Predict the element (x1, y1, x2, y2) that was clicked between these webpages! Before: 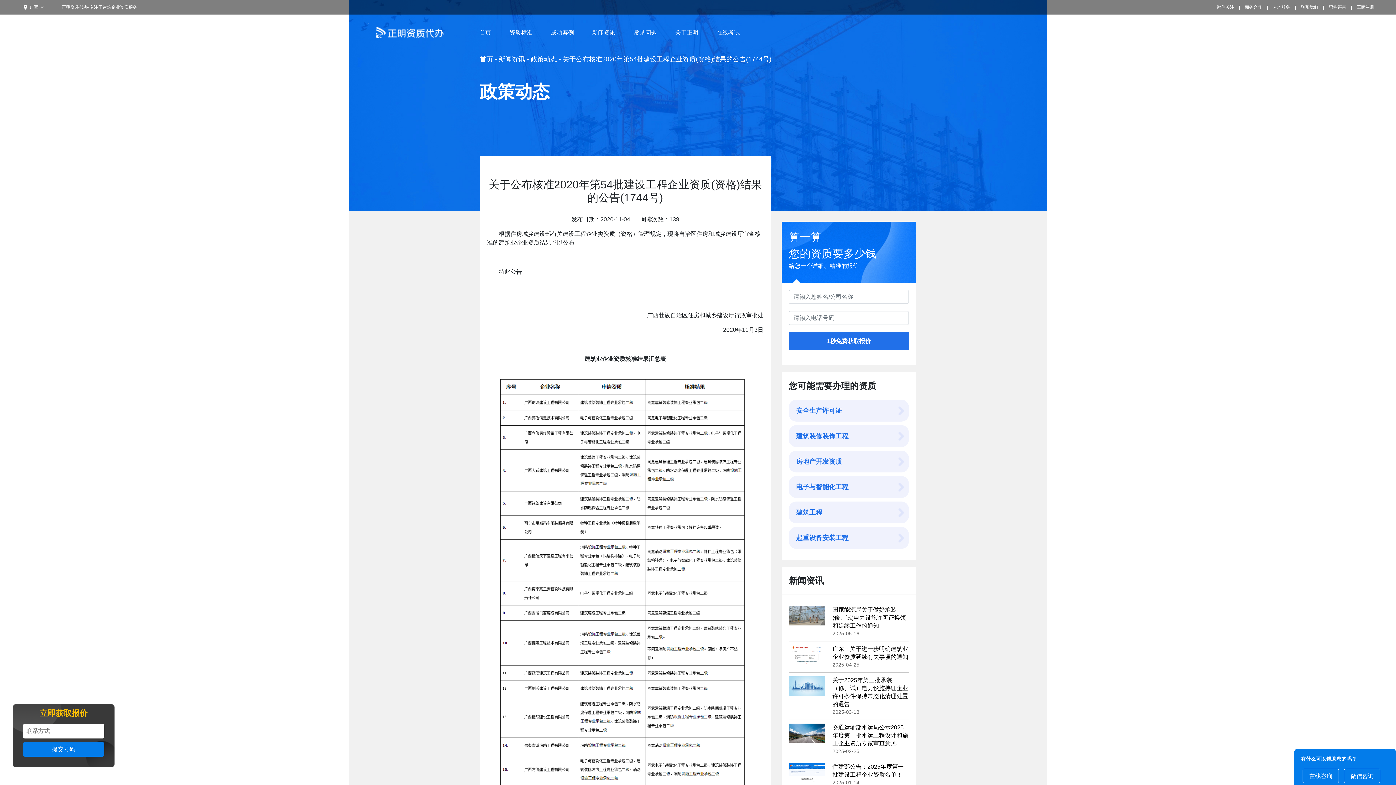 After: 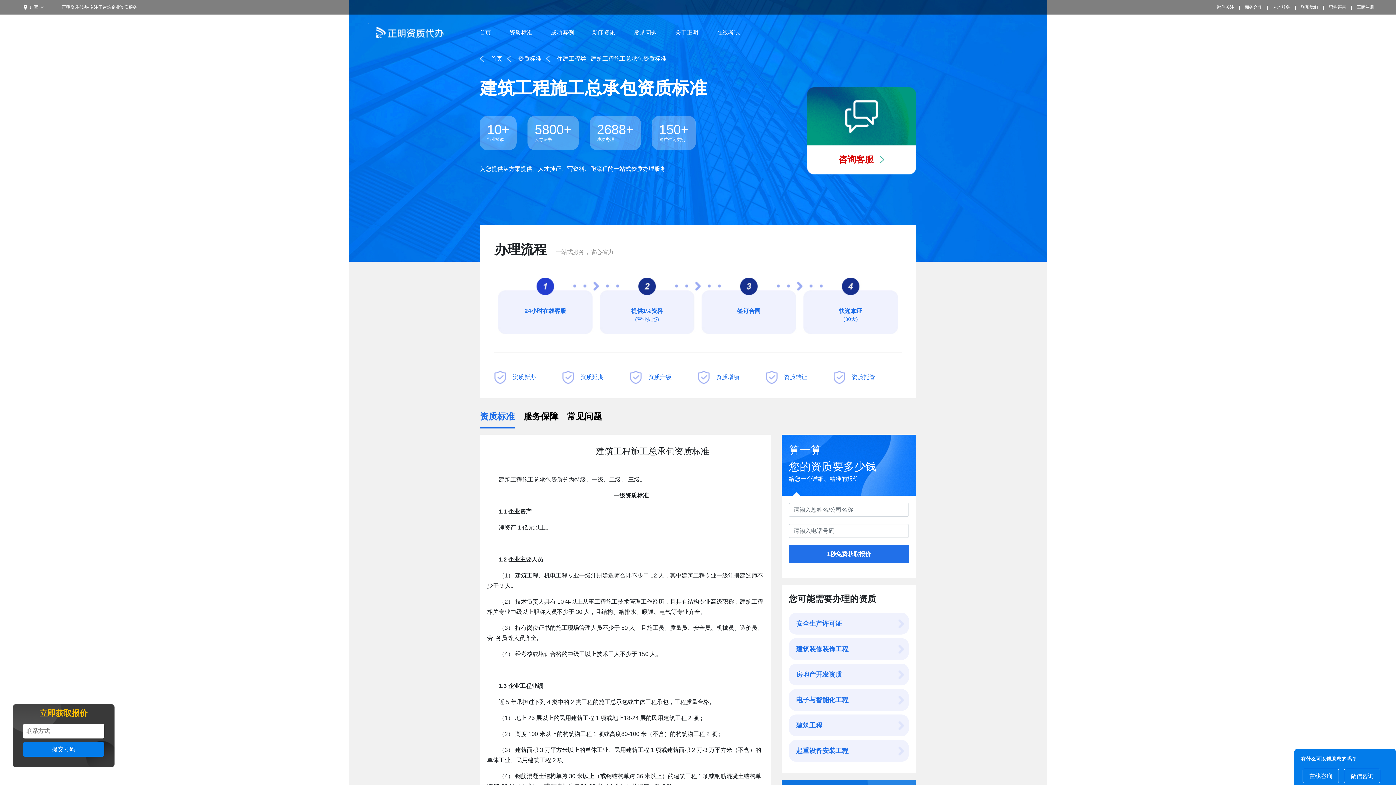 Action: label: 建筑工程 bbox: (789, 501, 909, 523)